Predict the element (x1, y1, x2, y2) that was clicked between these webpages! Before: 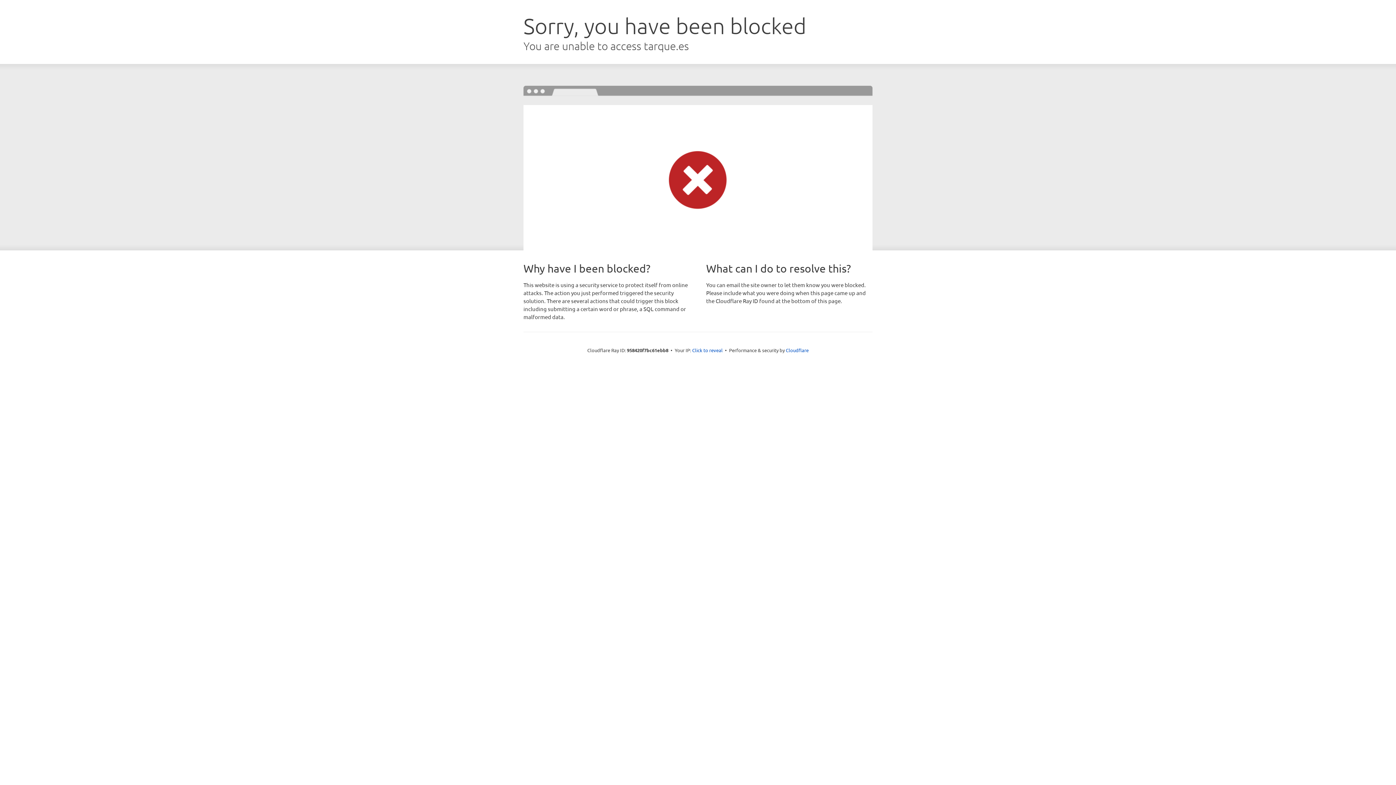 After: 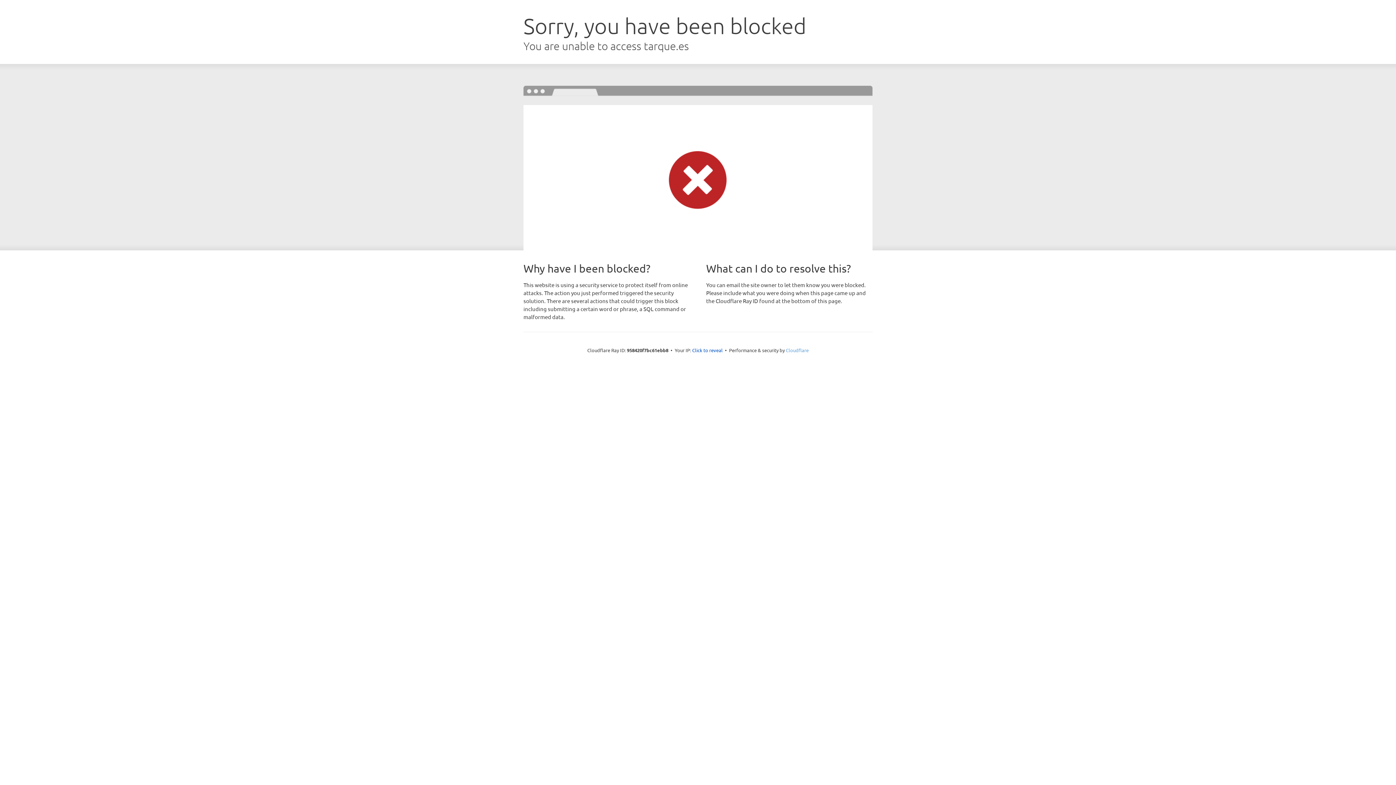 Action: label: Cloudflare bbox: (786, 347, 808, 353)